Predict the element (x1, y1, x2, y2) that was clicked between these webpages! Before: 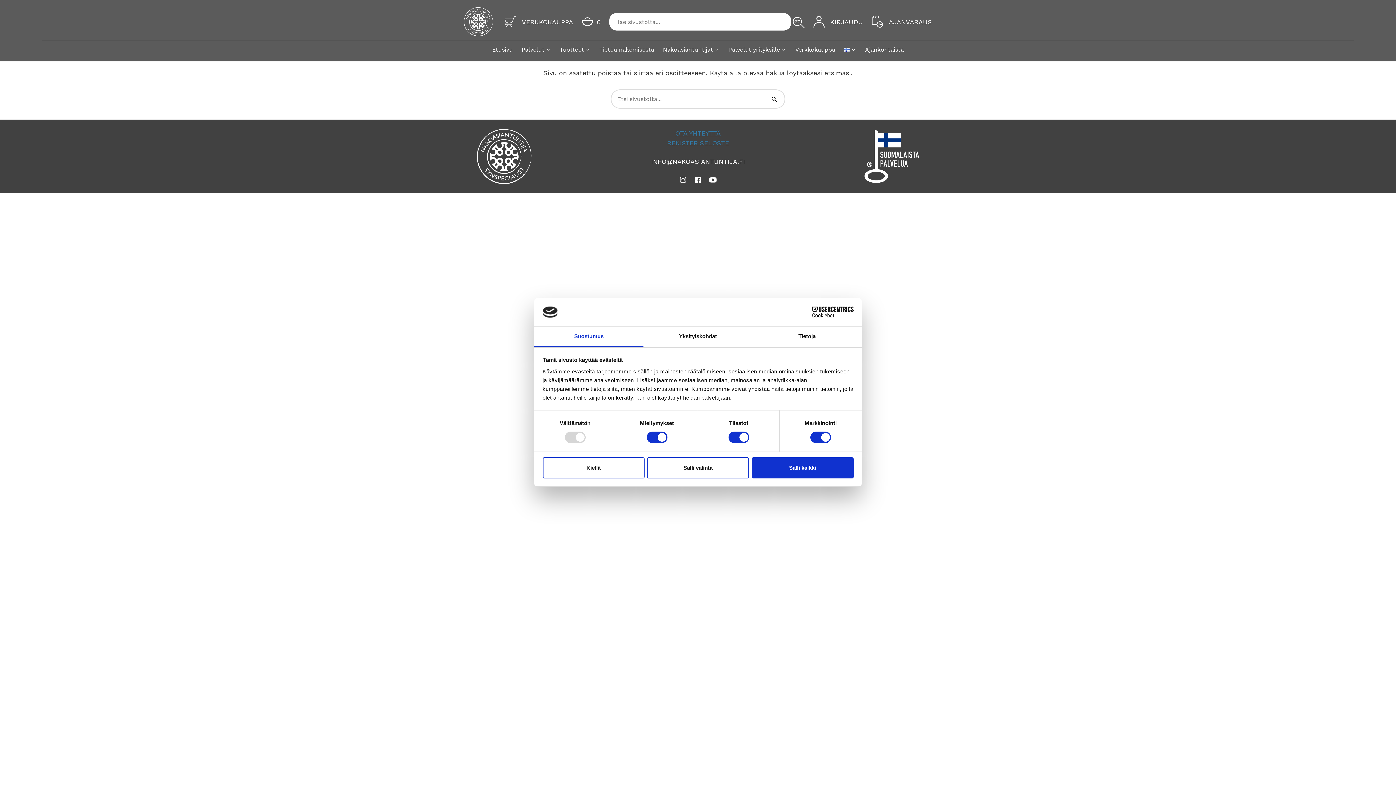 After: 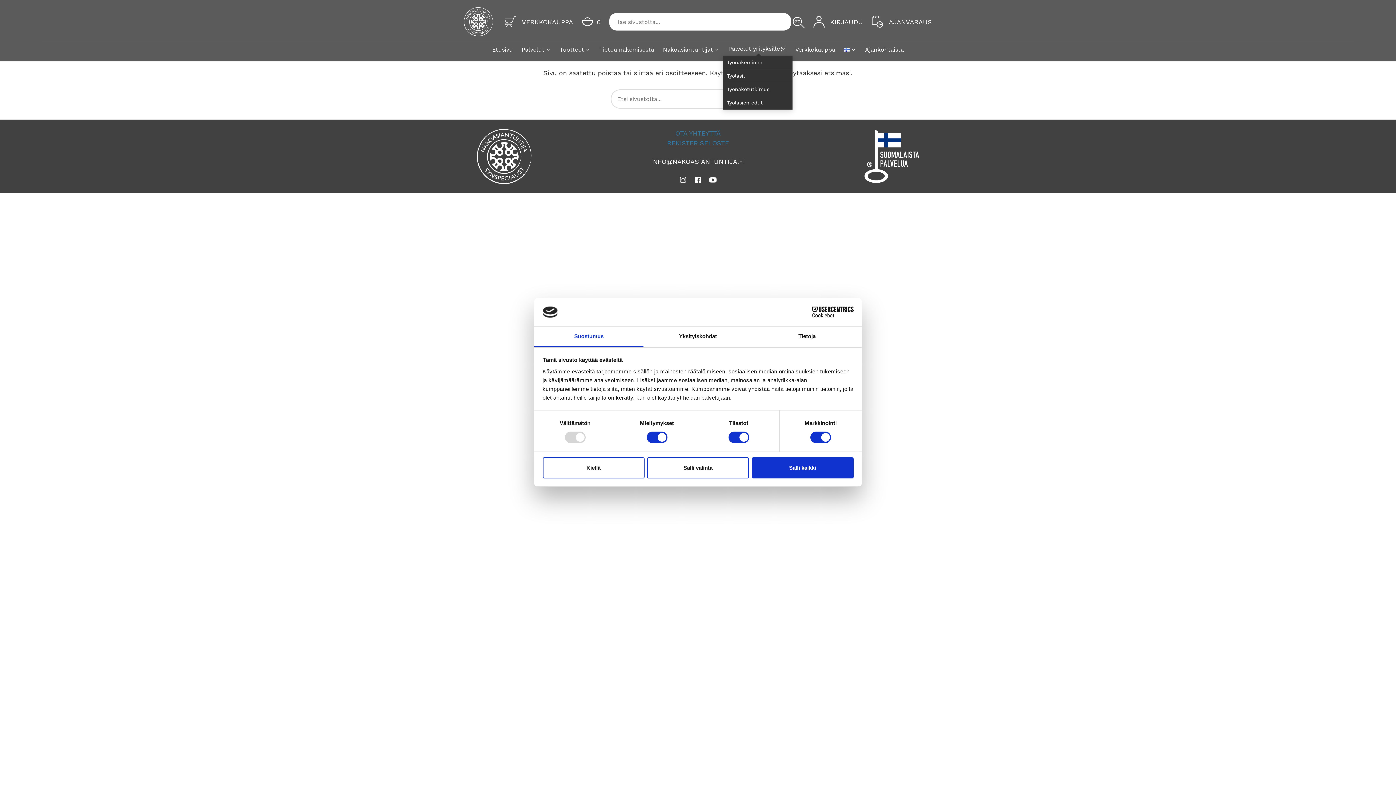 Action: bbox: (780, 46, 786, 53) label: Avaa alavalikko